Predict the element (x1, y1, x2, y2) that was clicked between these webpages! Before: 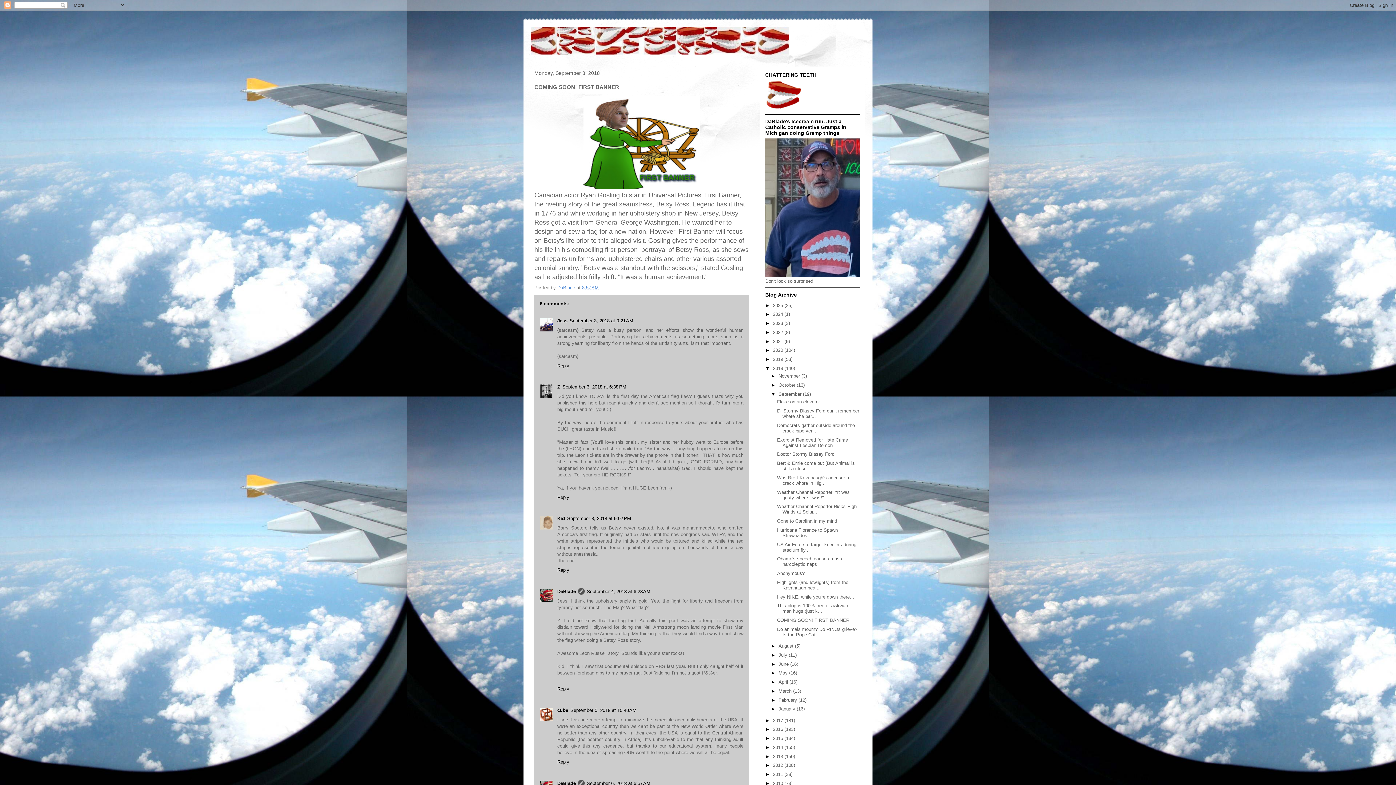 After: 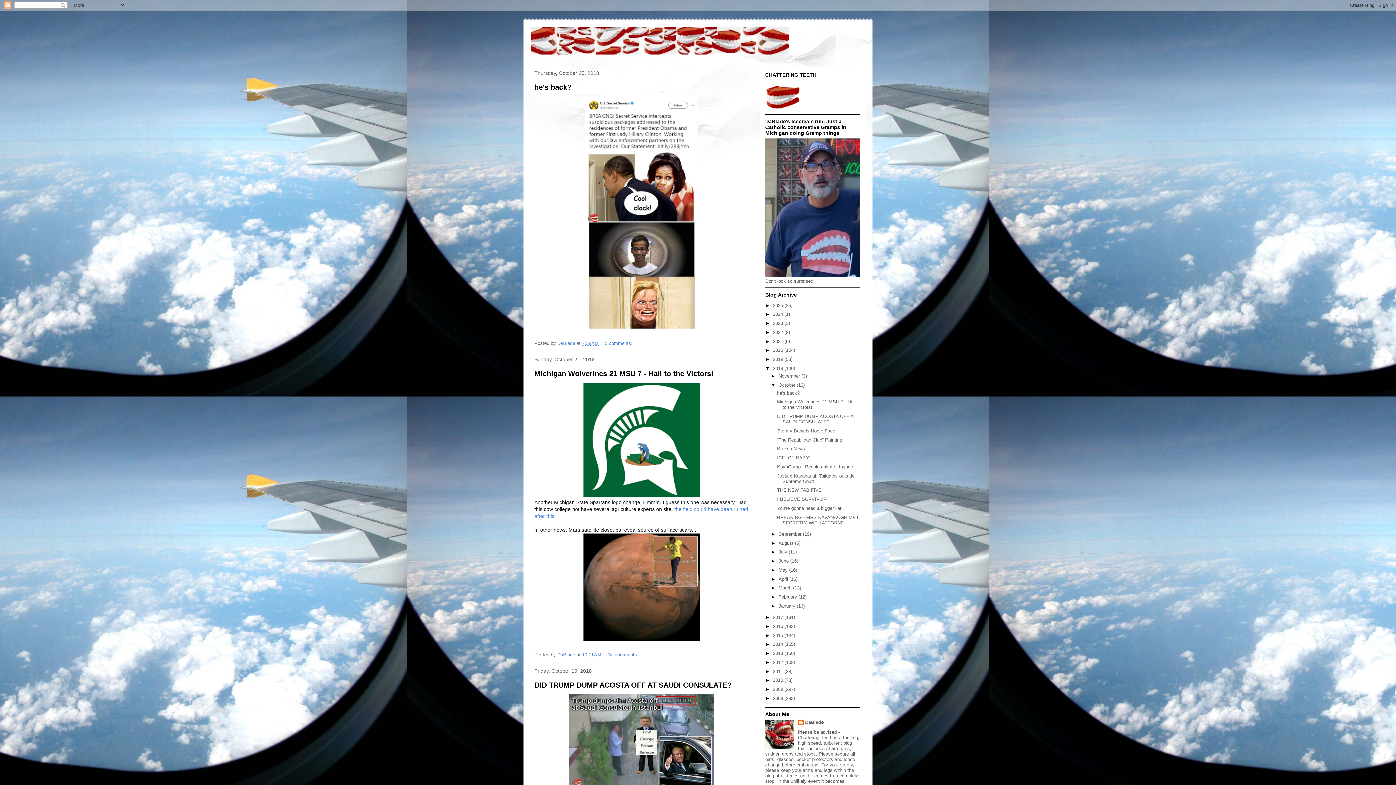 Action: label: October  bbox: (778, 382, 796, 388)